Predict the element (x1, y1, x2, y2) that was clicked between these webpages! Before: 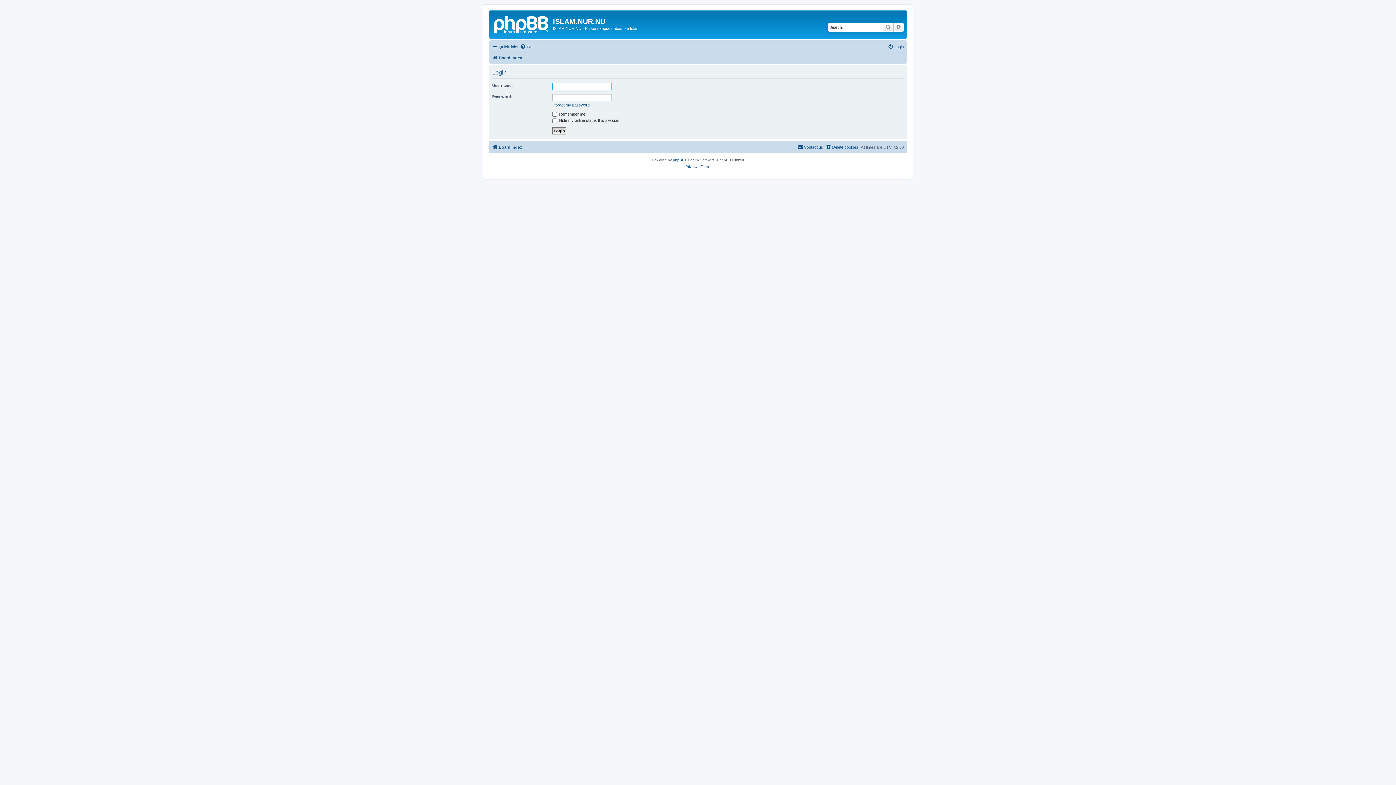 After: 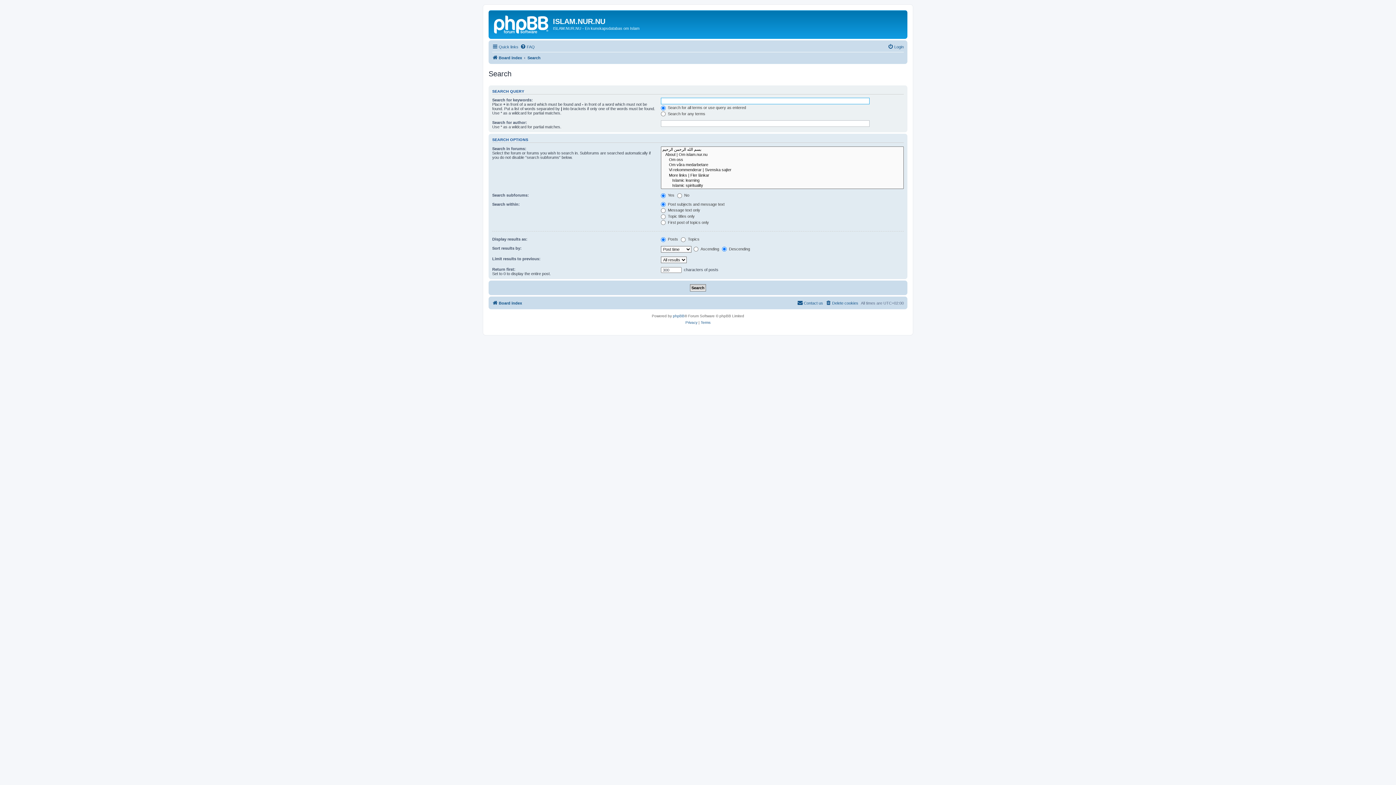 Action: label: Advanced search bbox: (893, 22, 904, 31)